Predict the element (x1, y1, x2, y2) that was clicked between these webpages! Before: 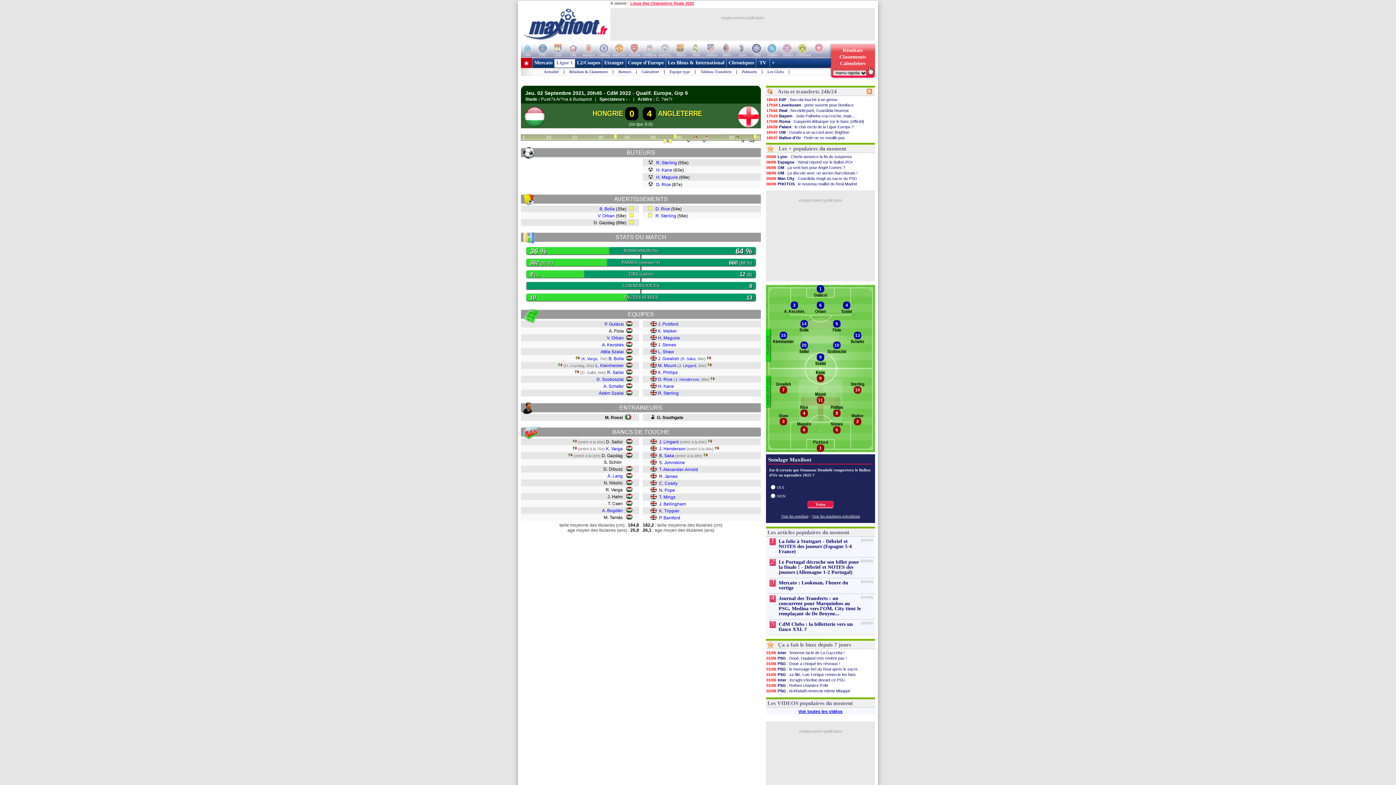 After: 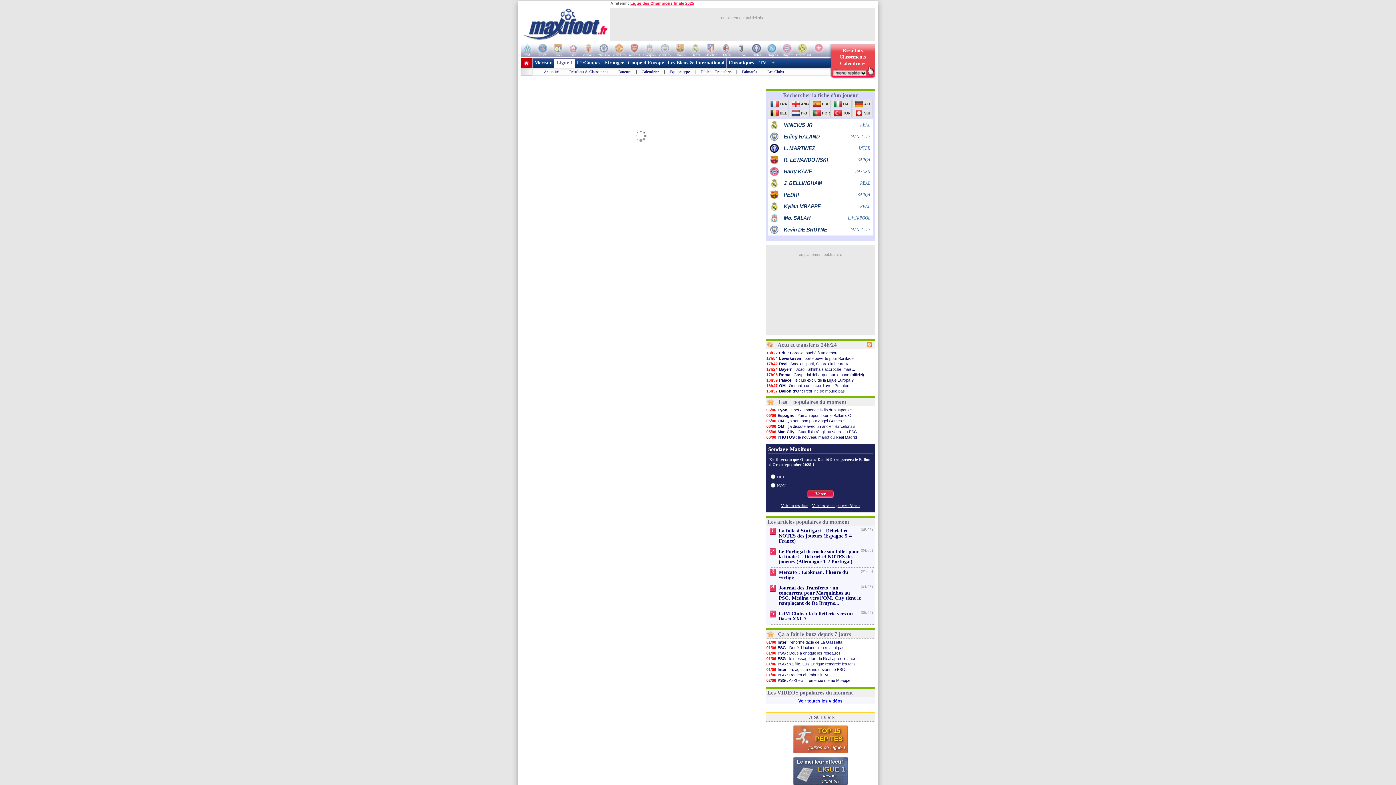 Action: bbox: (606, 446, 622, 451) label: K. Varga